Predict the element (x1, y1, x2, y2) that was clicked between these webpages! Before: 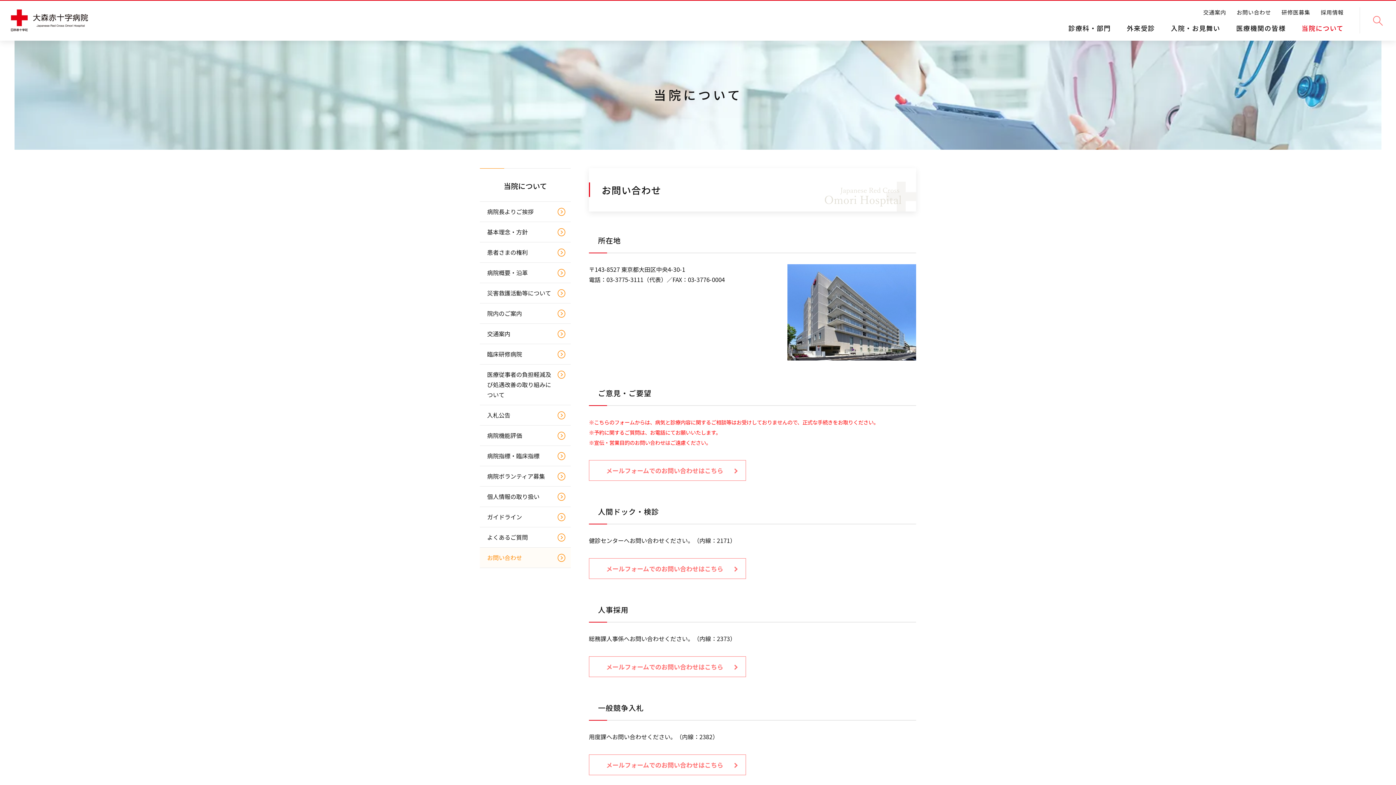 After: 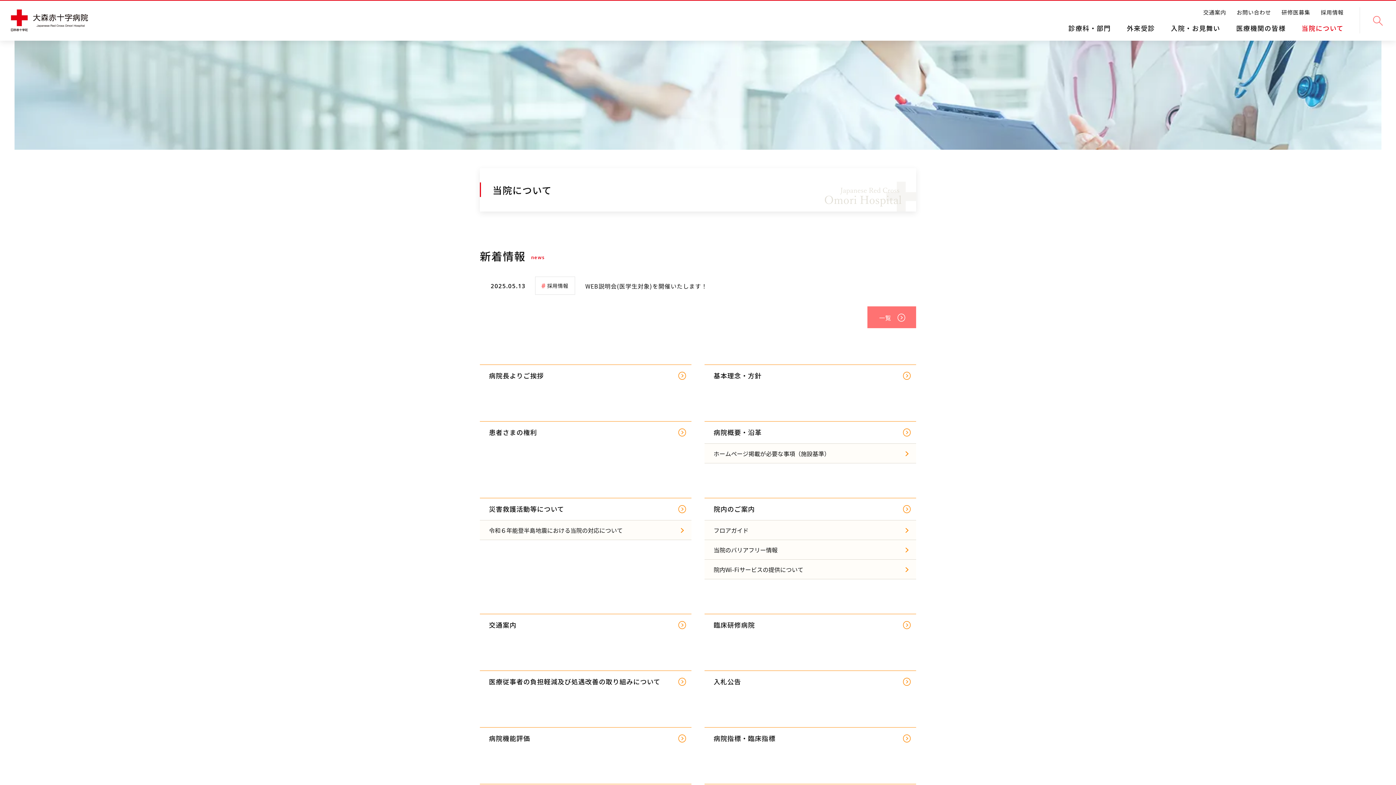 Action: label: 当院について bbox: (480, 168, 570, 201)